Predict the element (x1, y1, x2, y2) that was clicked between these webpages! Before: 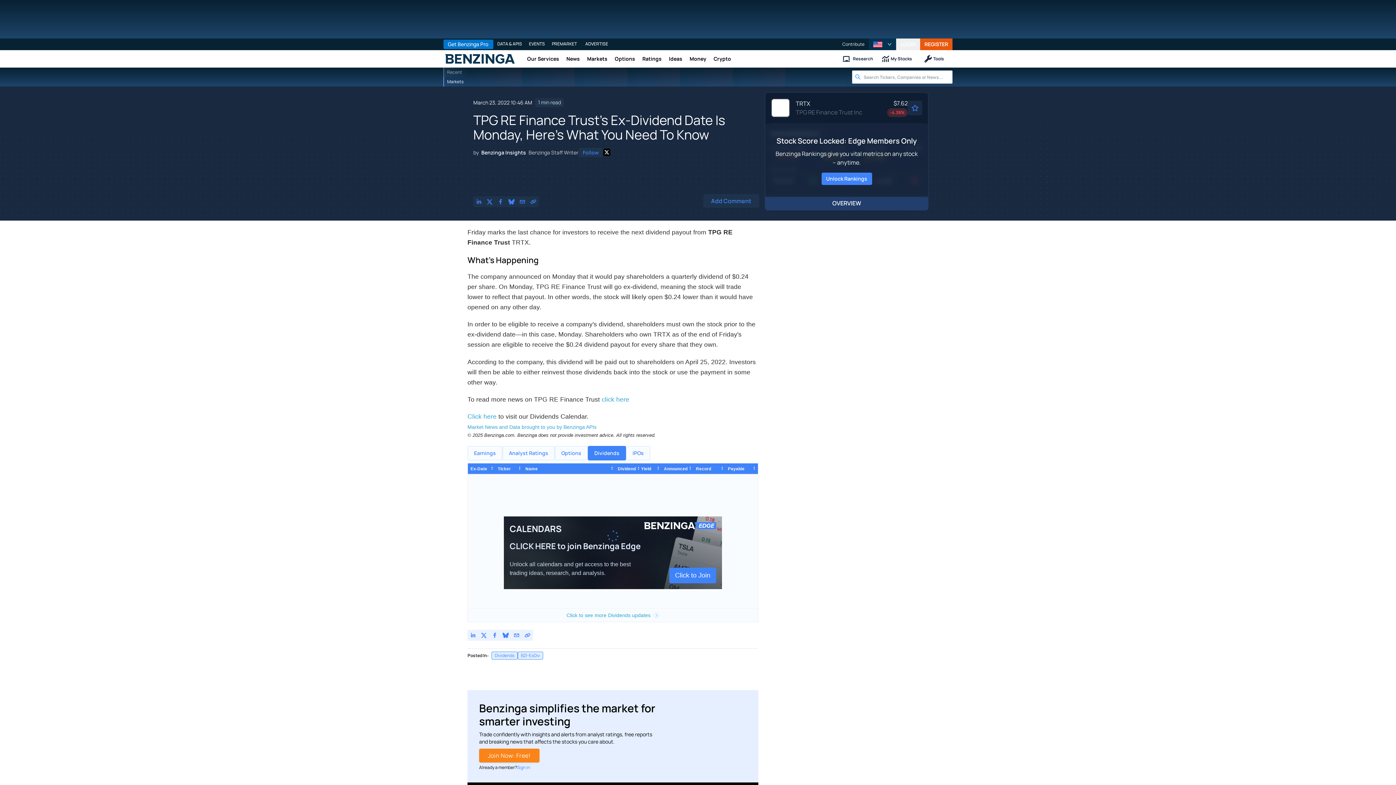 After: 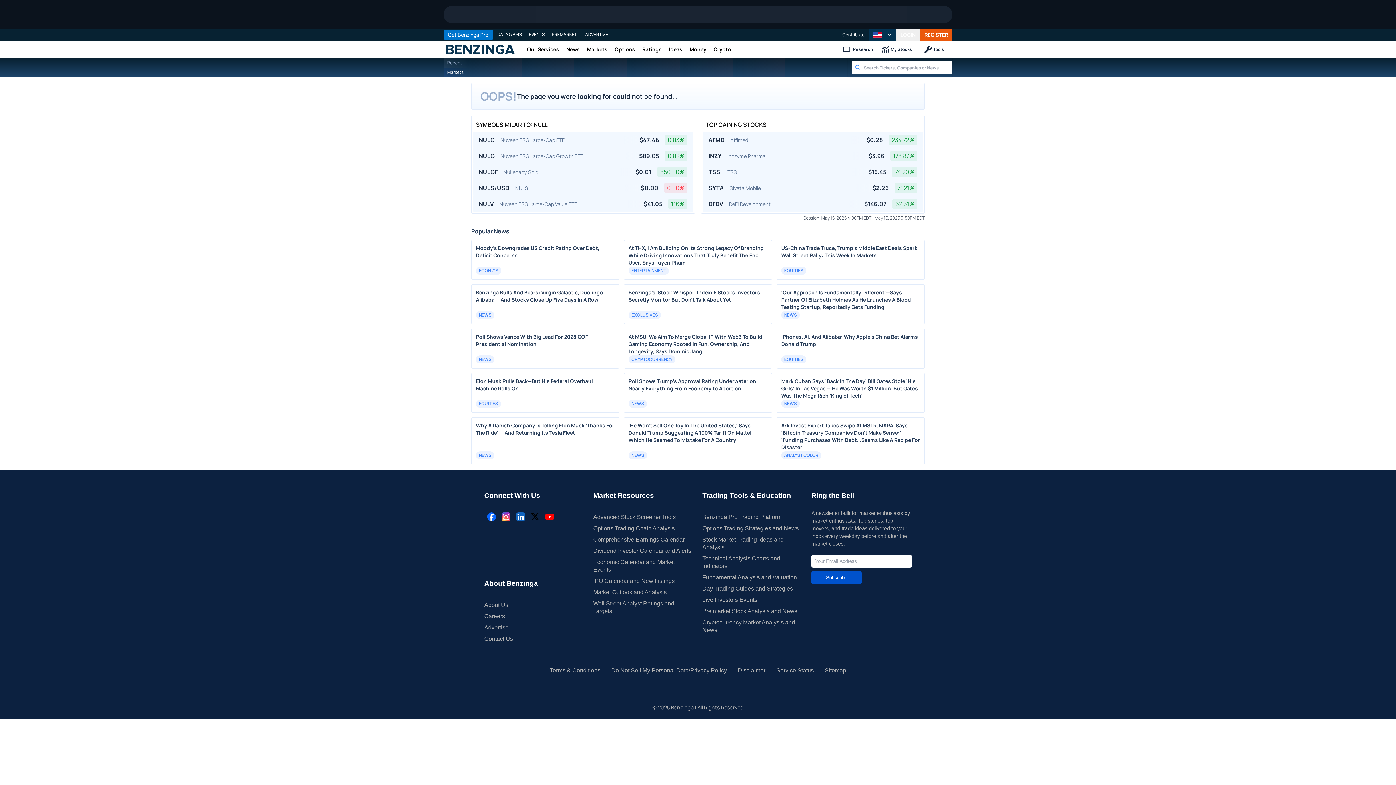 Action: bbox: (574, 67, 627, 86)